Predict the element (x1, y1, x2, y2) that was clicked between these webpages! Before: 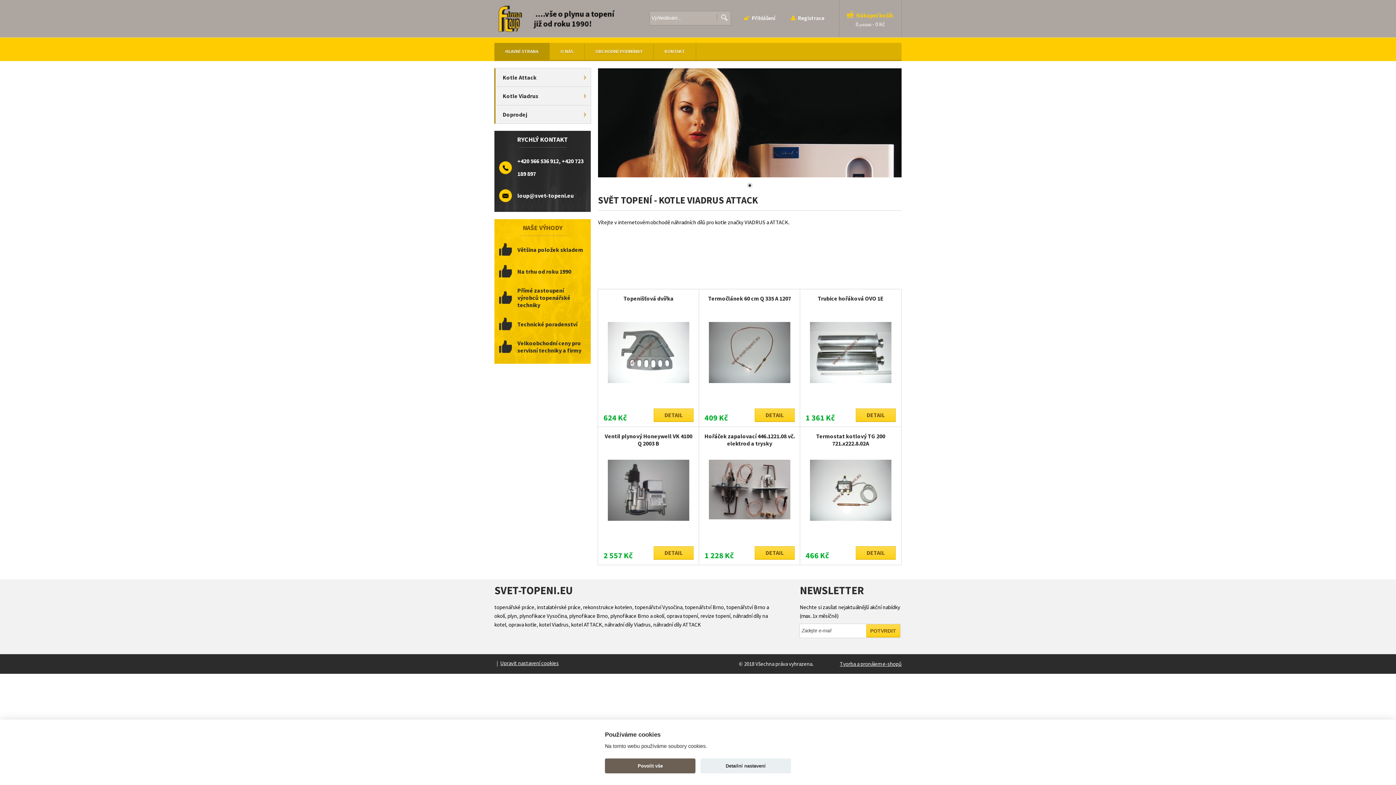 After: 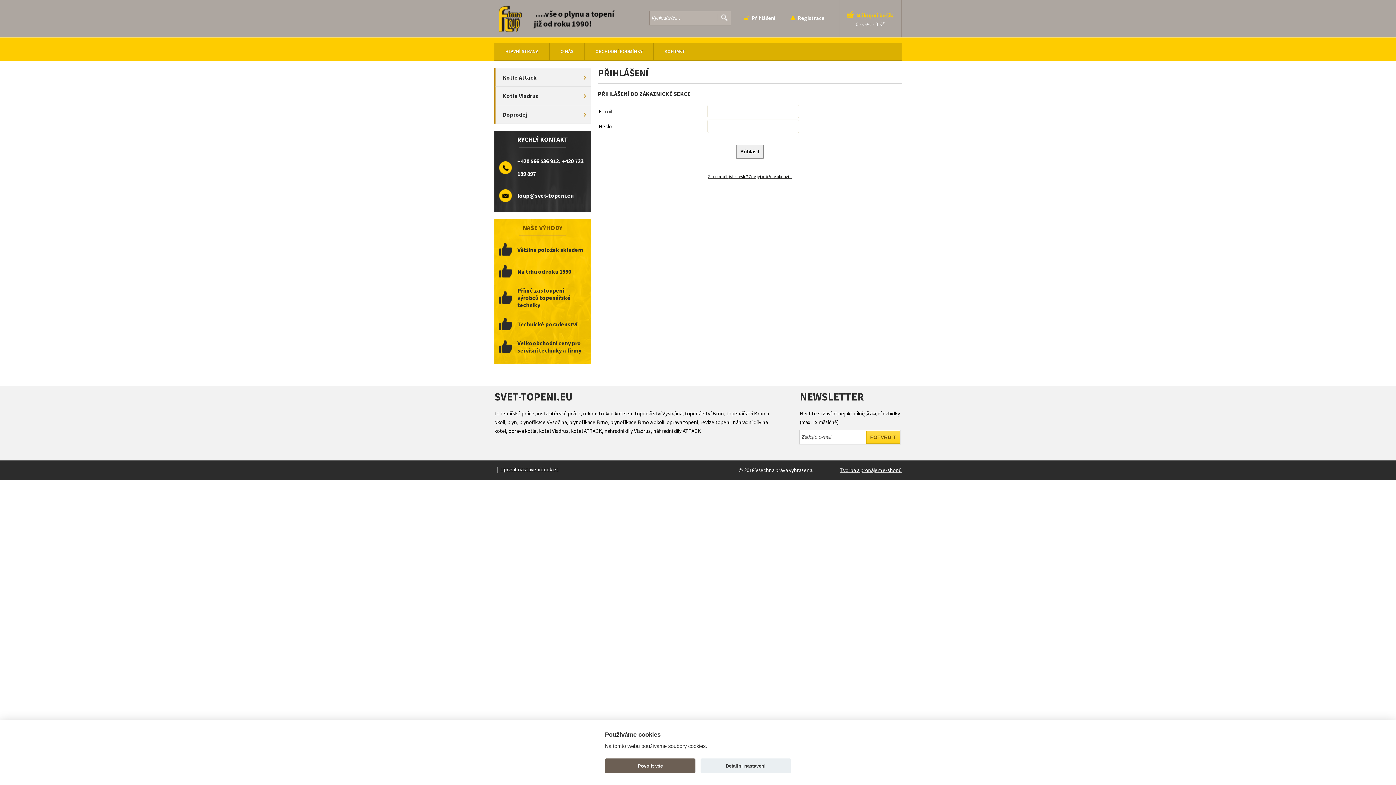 Action: label: Přihlášení bbox: (744, 14, 775, 21)